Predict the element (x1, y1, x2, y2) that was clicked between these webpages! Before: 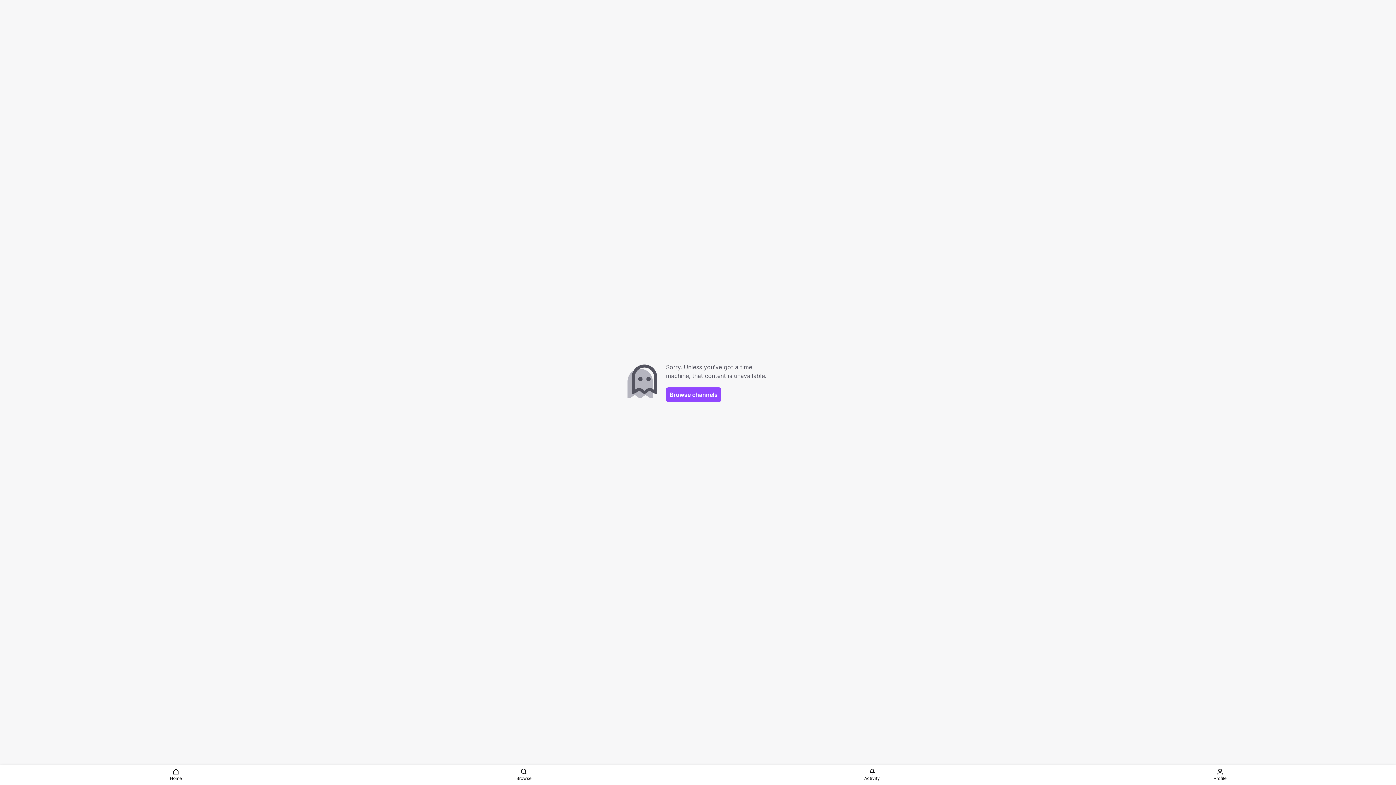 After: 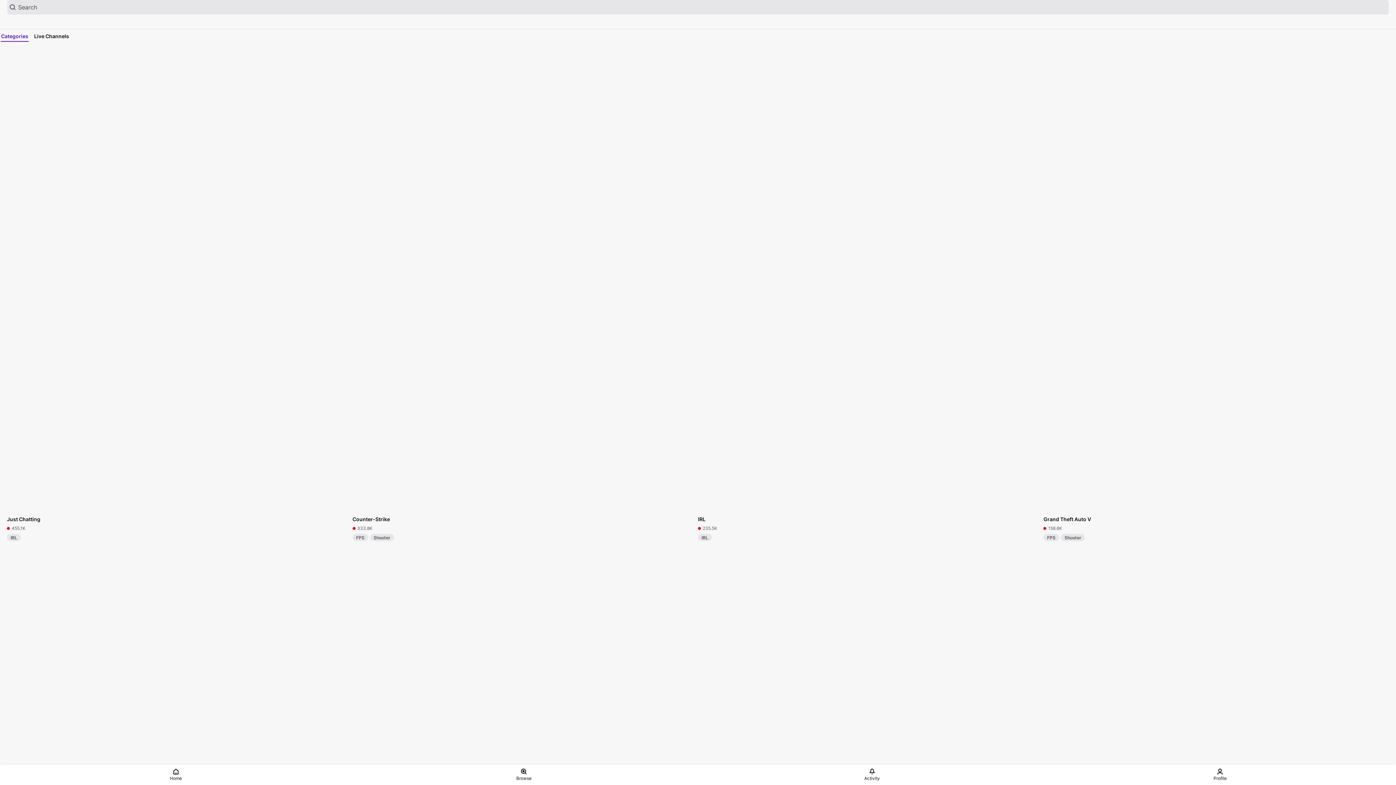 Action: bbox: (666, 387, 721, 402) label: Browse channels